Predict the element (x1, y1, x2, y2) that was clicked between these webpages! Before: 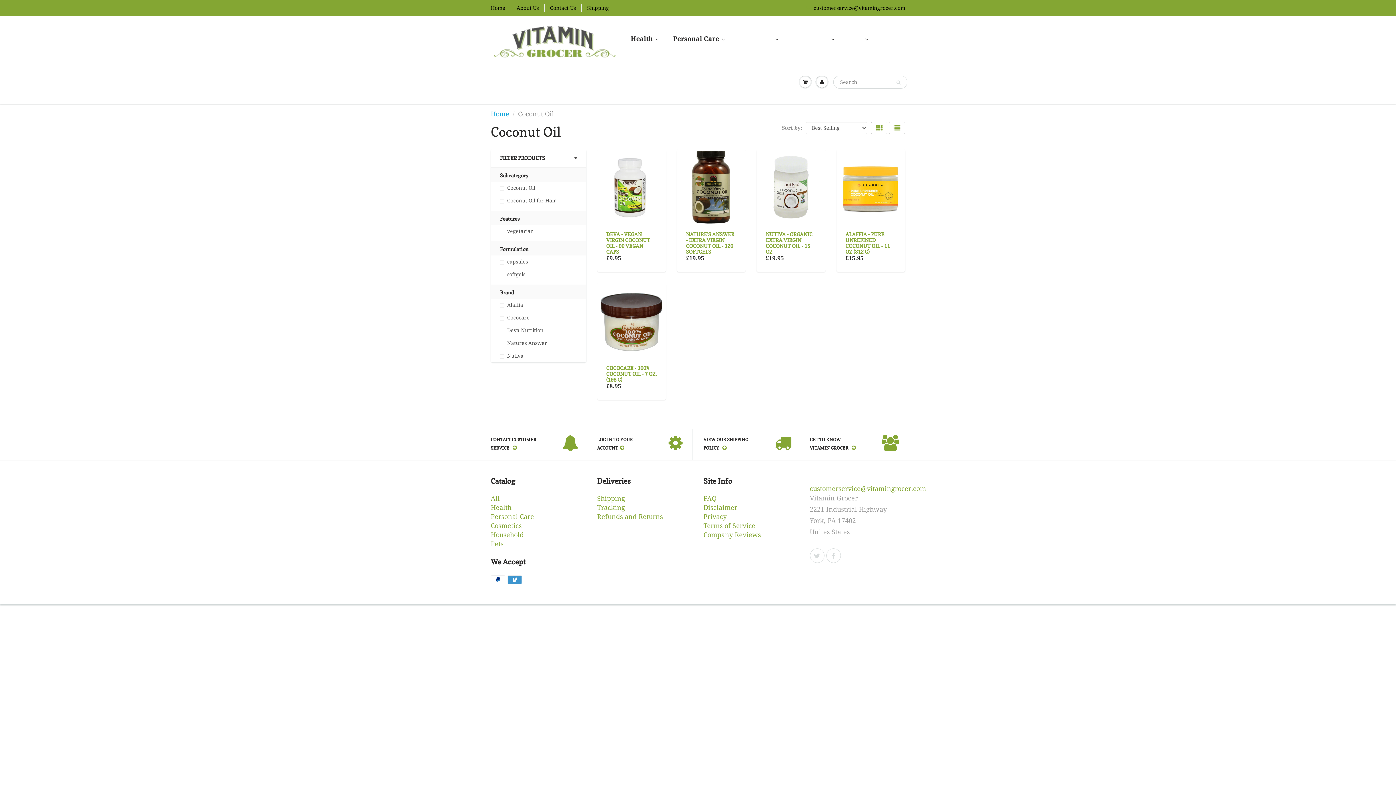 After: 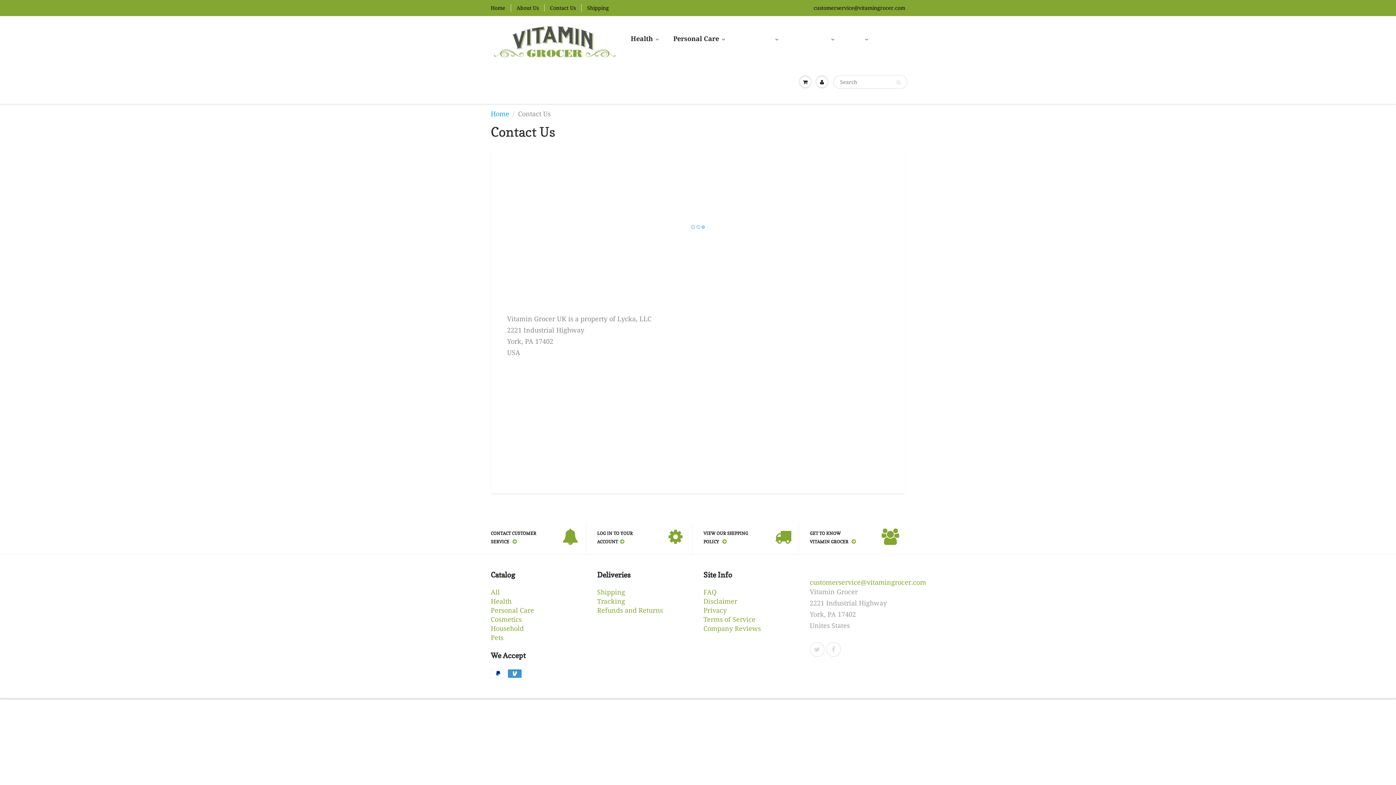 Action: bbox: (550, 4, 576, 11) label: Contact Us